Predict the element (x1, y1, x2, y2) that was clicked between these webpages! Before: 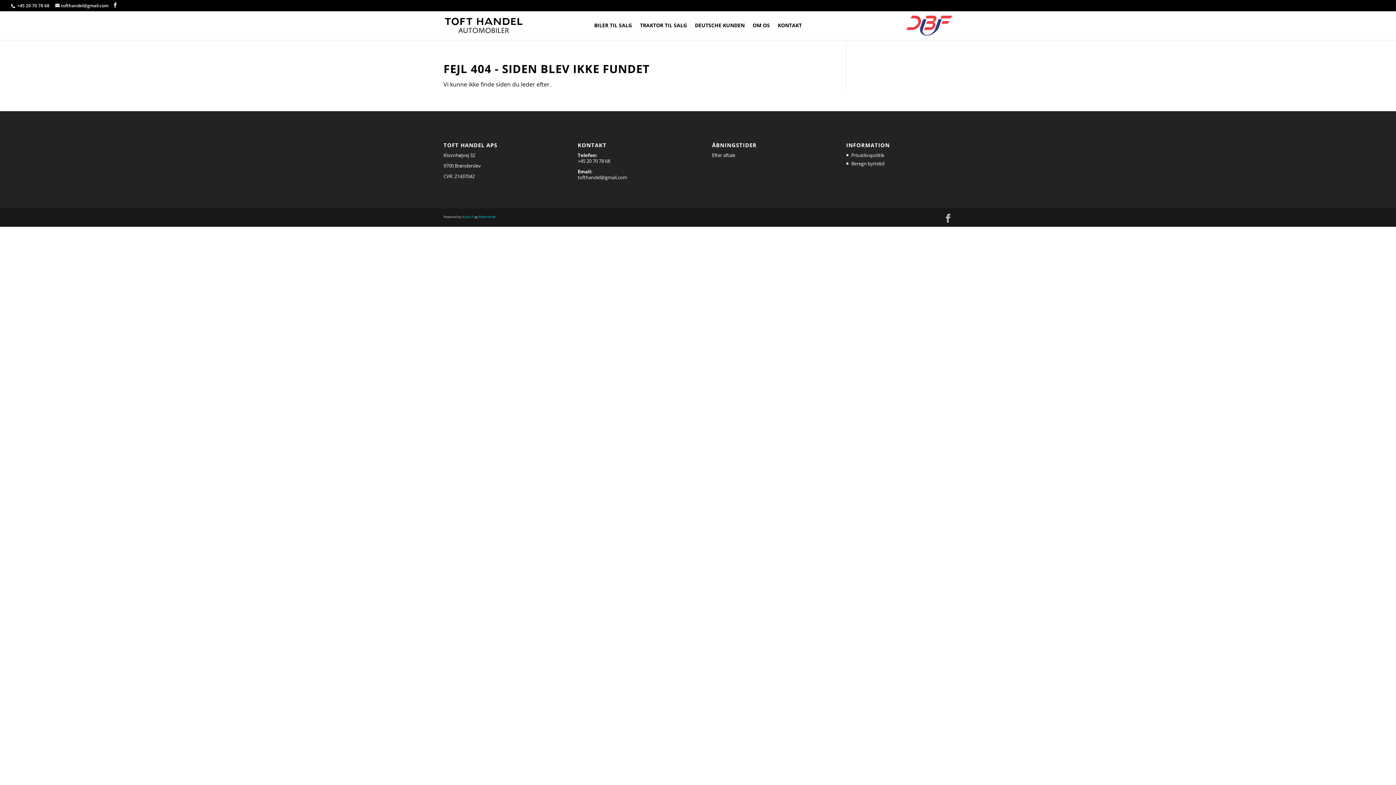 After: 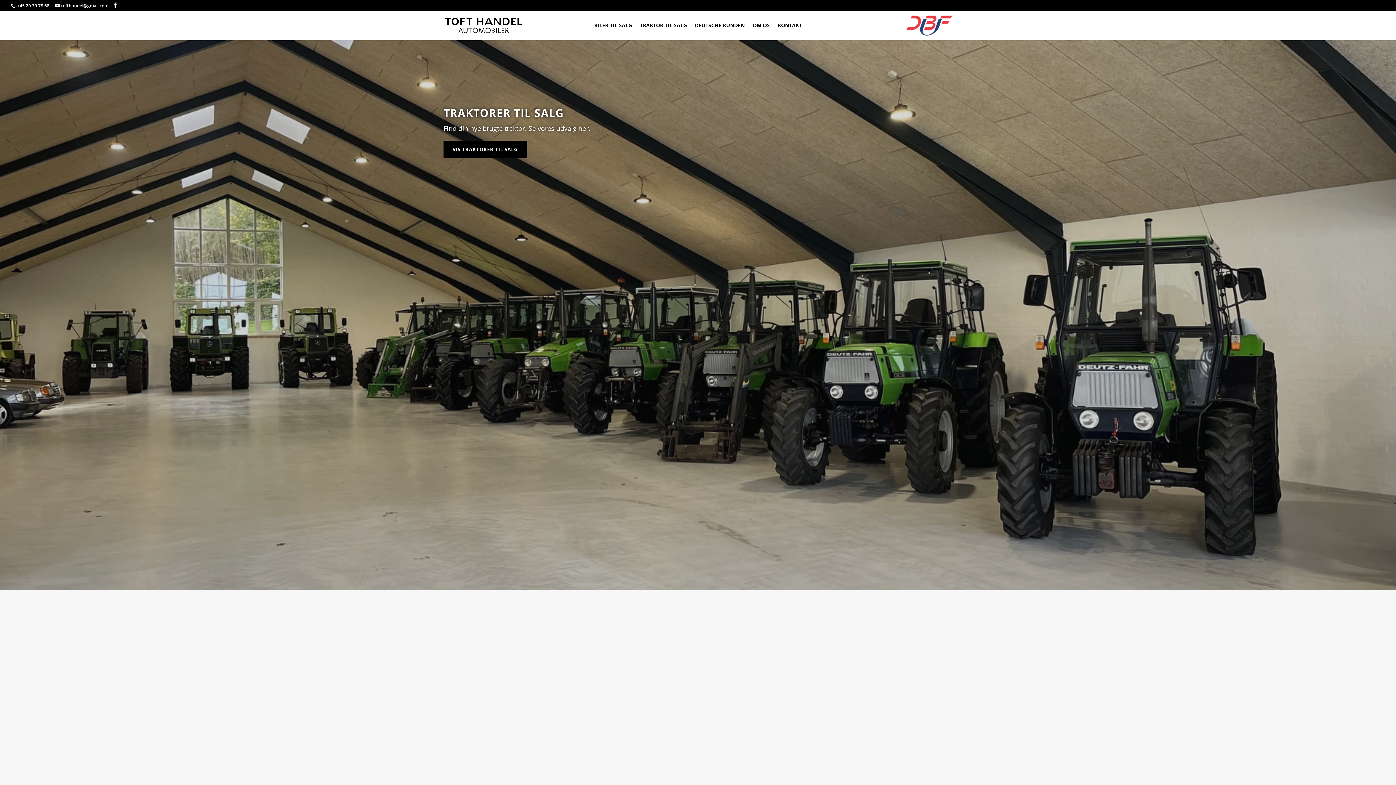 Action: bbox: (445, 20, 522, 28)